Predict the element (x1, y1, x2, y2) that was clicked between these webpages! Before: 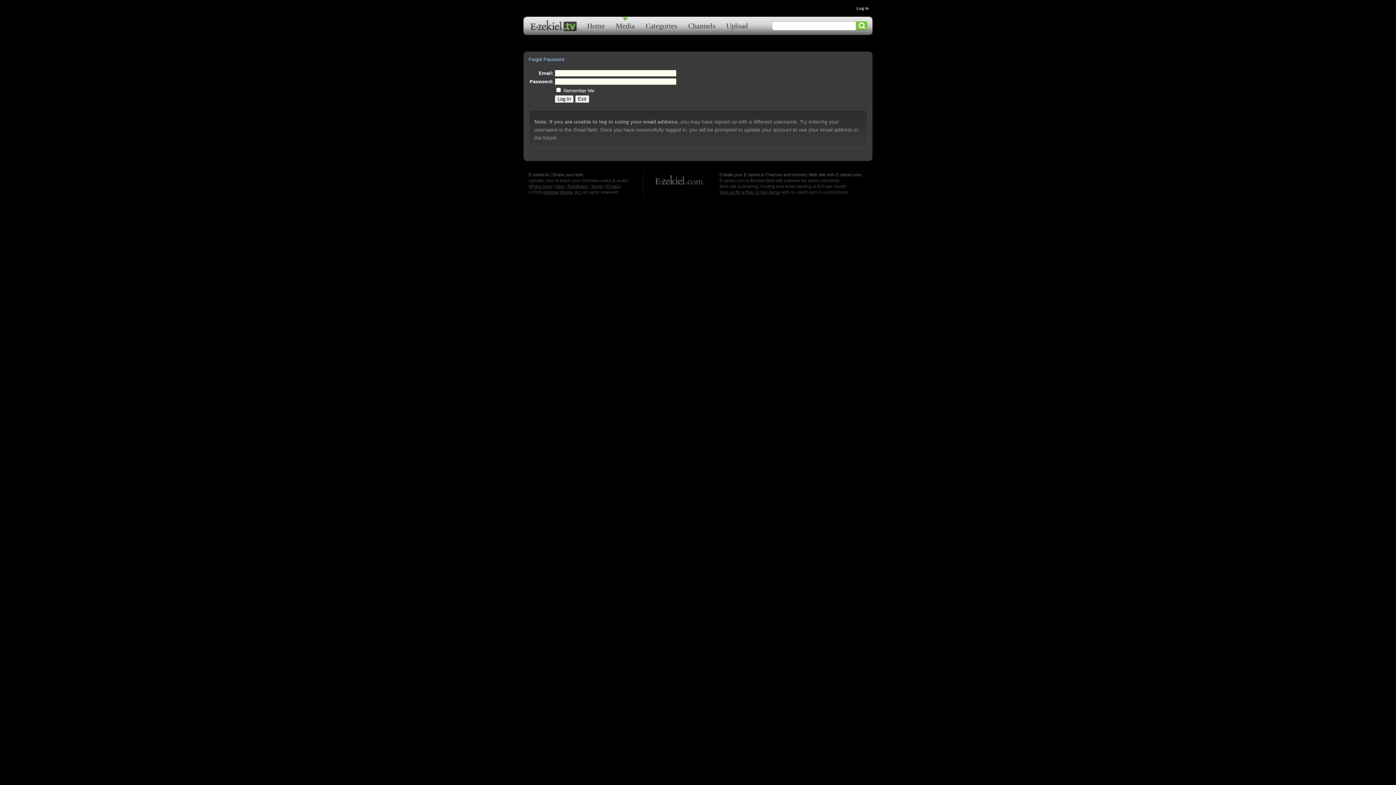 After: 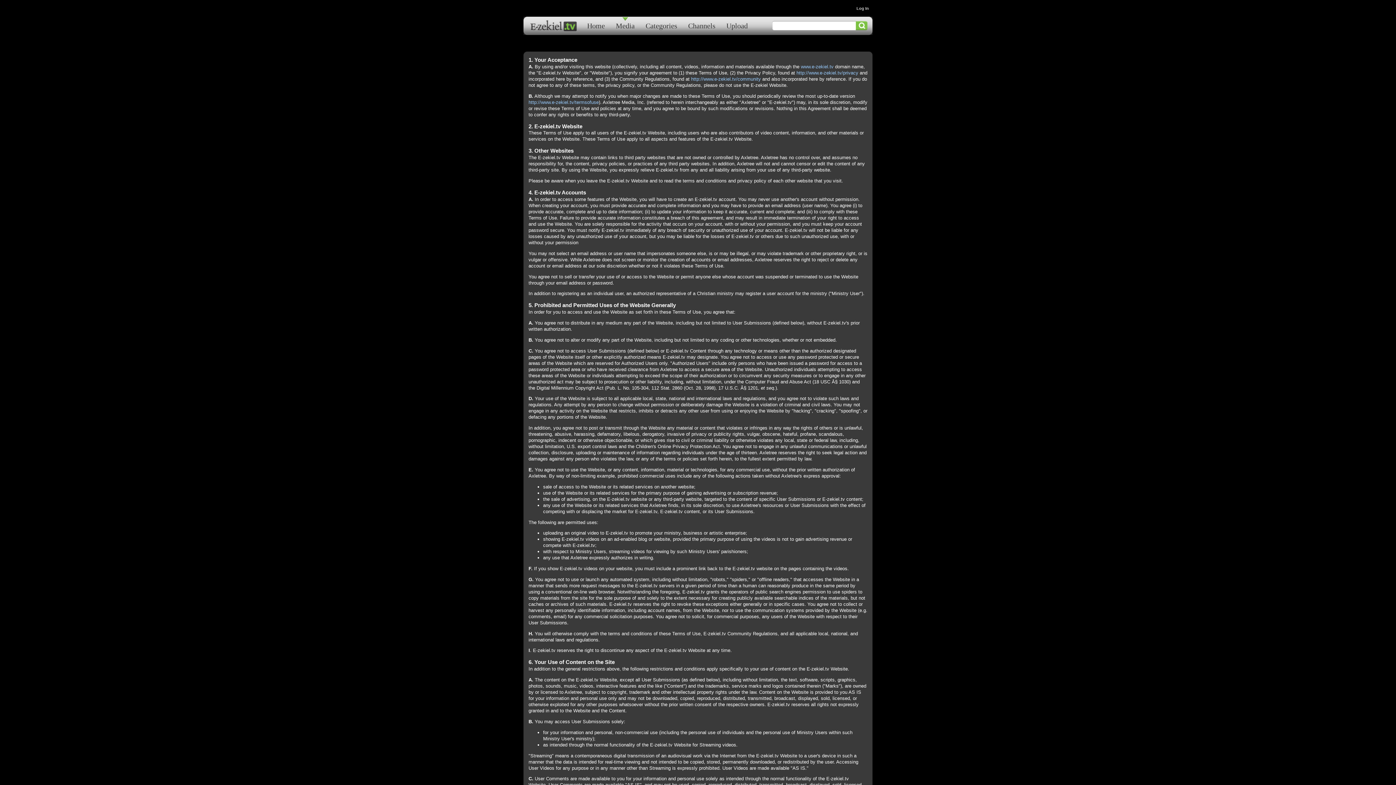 Action: bbox: (590, 184, 602, 189) label: Terms